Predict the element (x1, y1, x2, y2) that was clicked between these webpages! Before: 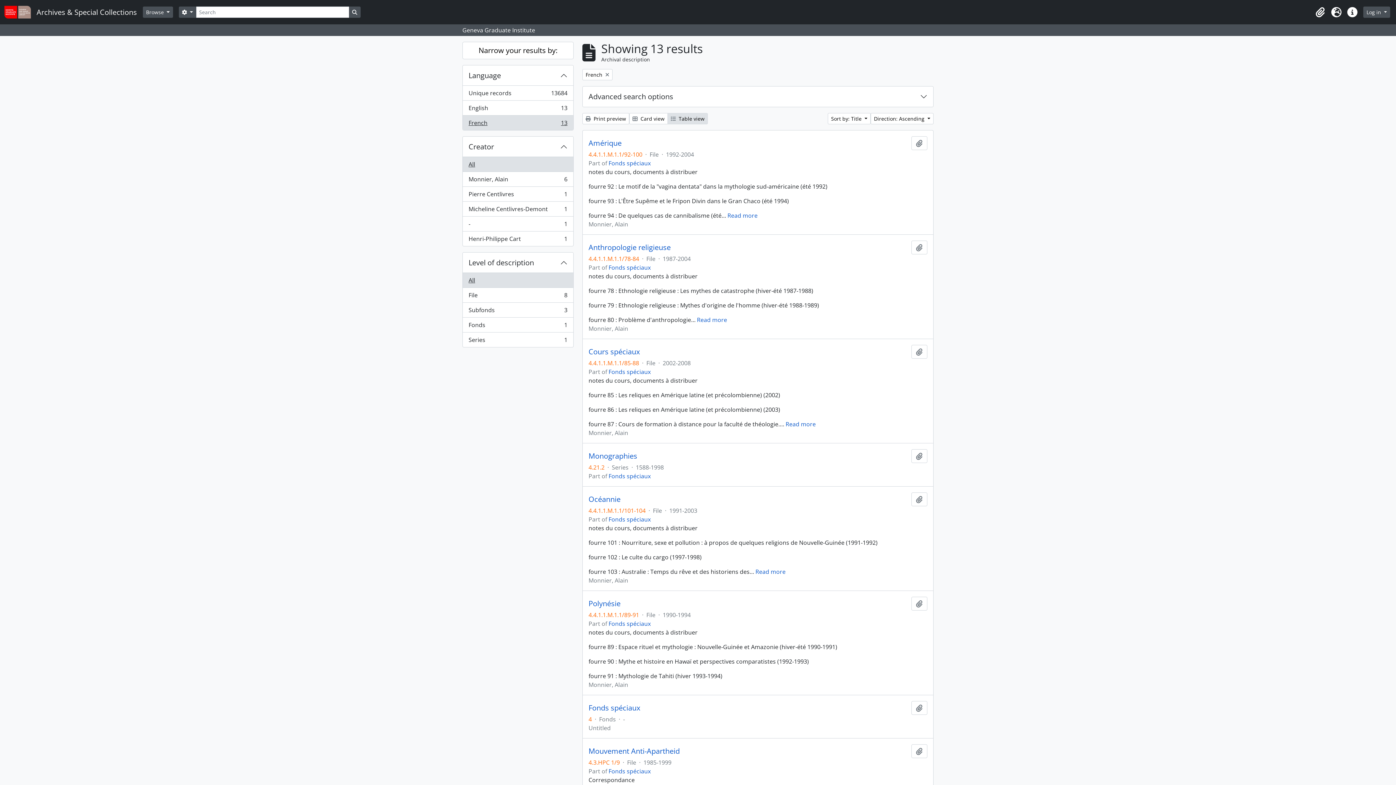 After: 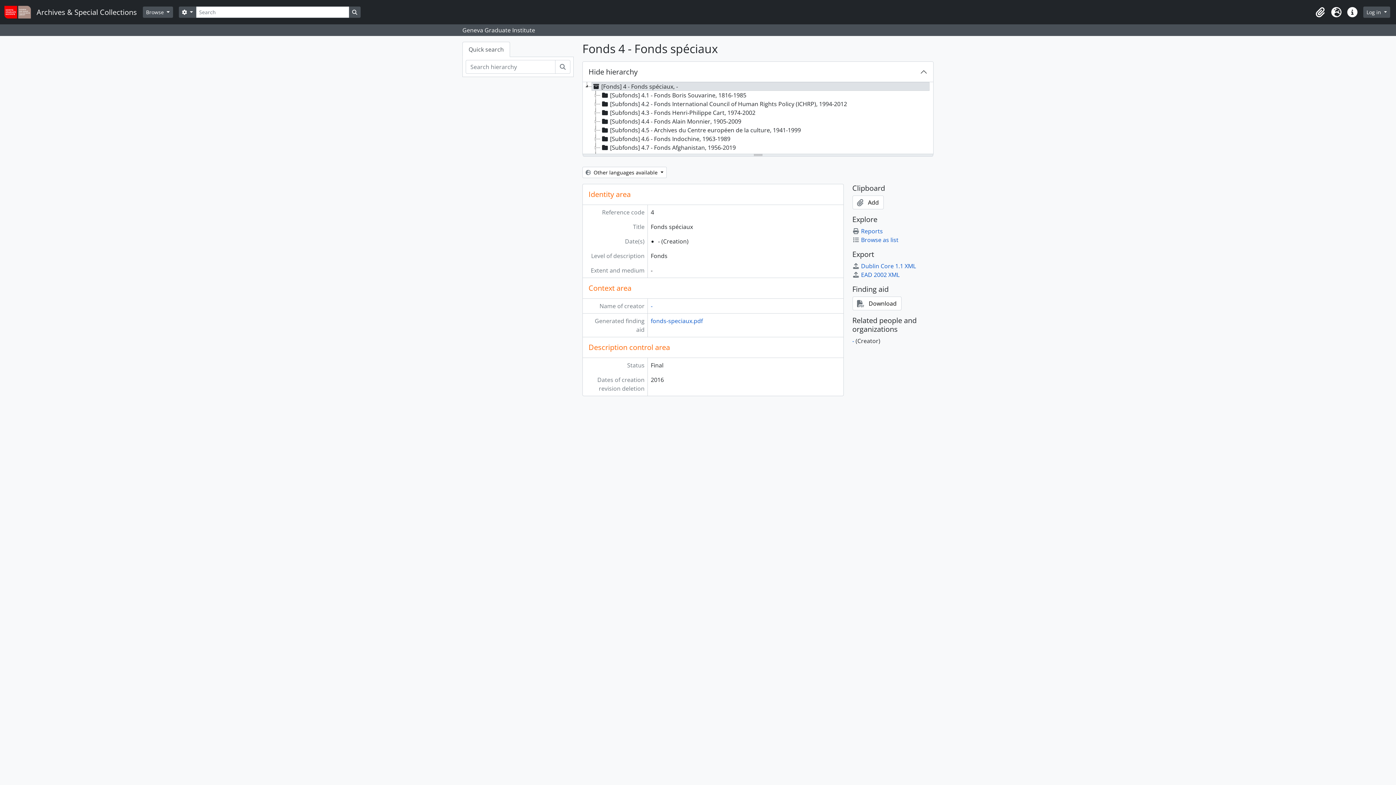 Action: bbox: (608, 159, 650, 167) label: Fonds spéciaux